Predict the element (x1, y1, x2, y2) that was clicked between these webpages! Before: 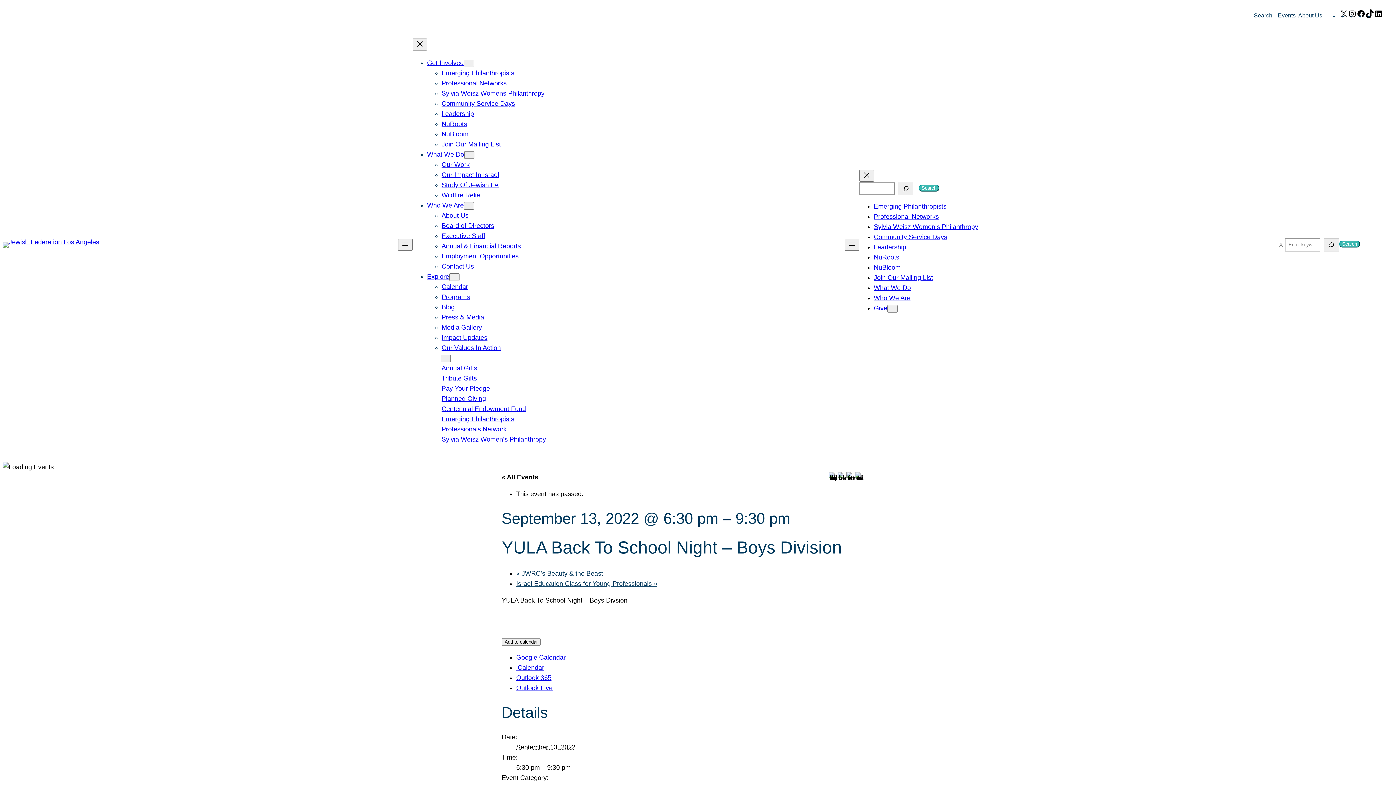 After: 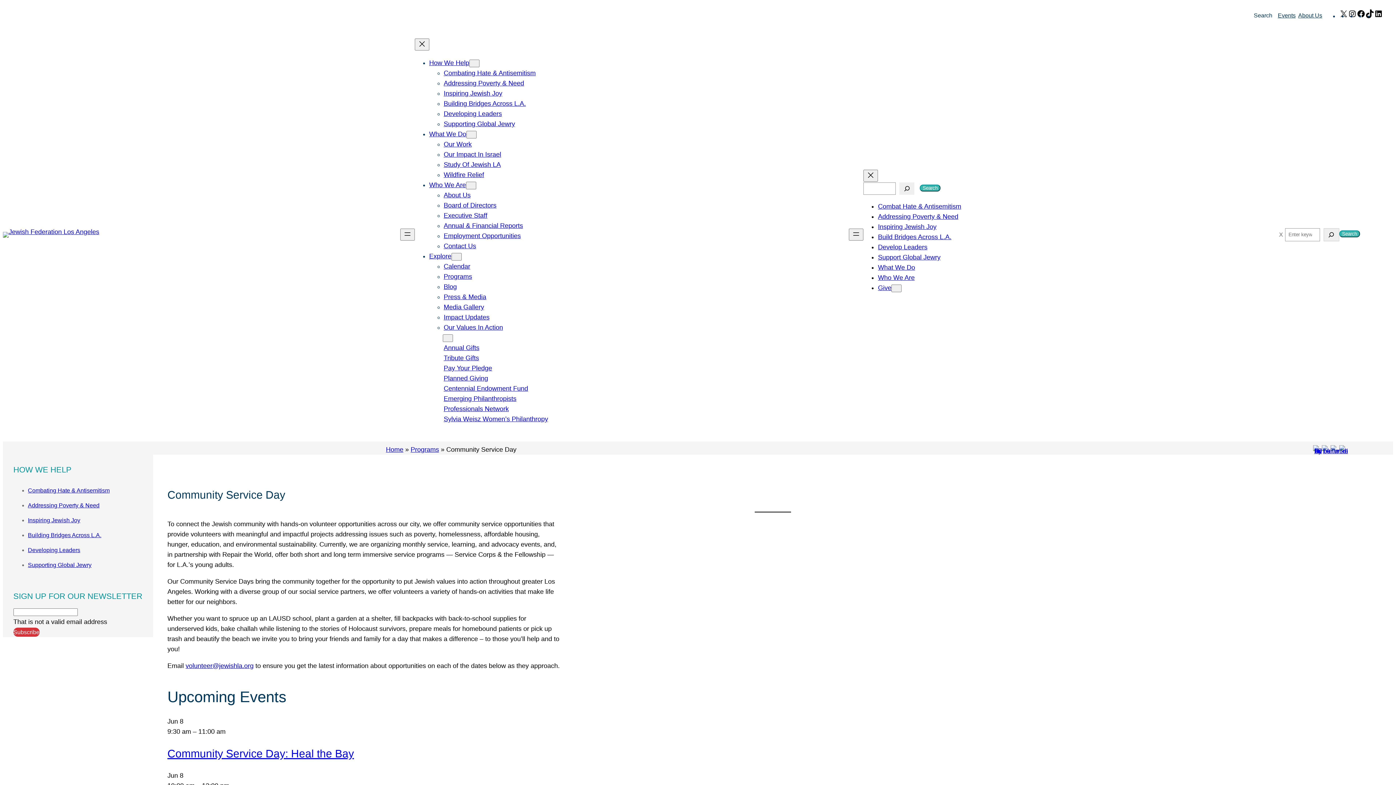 Action: bbox: (874, 233, 947, 240) label: Community Service Days